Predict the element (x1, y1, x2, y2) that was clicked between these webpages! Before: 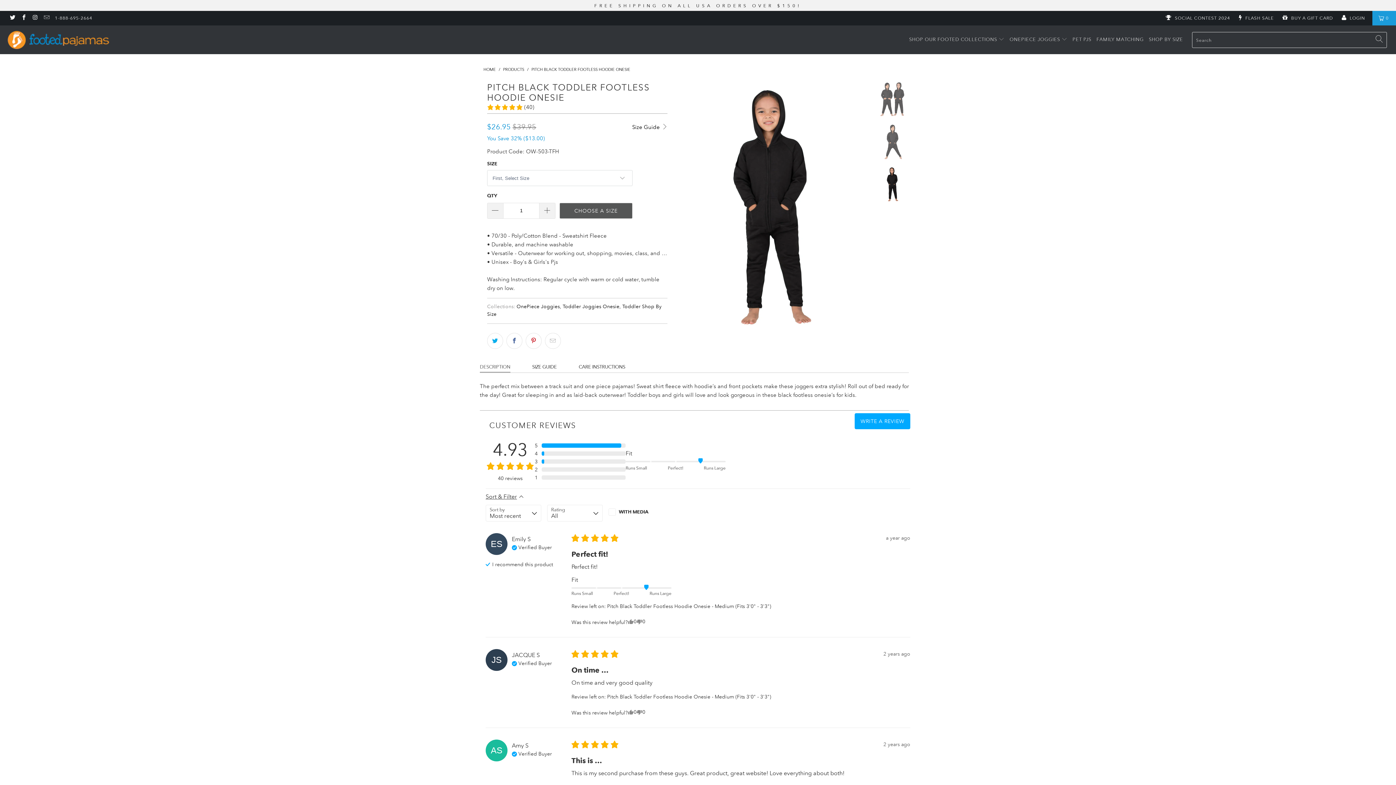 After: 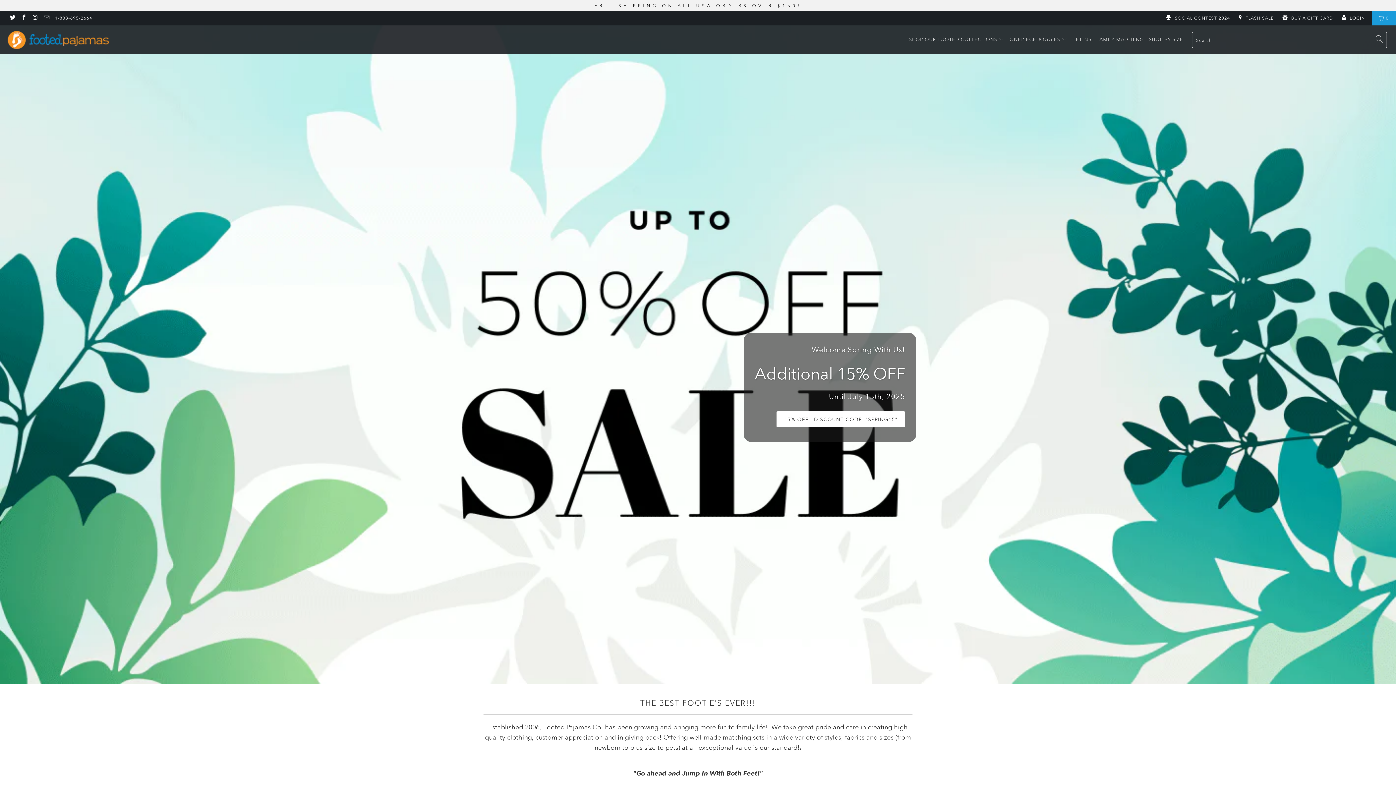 Action: label: HOME bbox: (483, 66, 496, 72)